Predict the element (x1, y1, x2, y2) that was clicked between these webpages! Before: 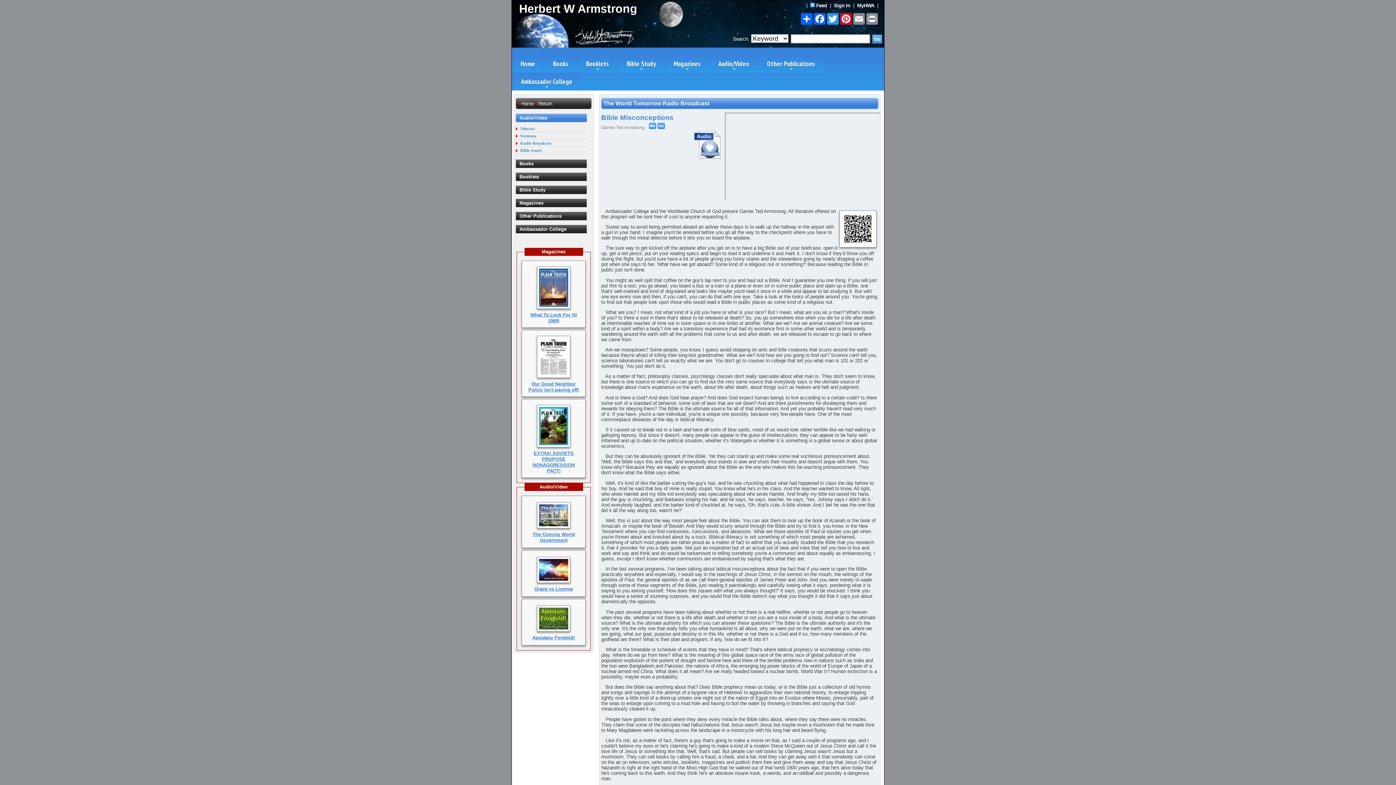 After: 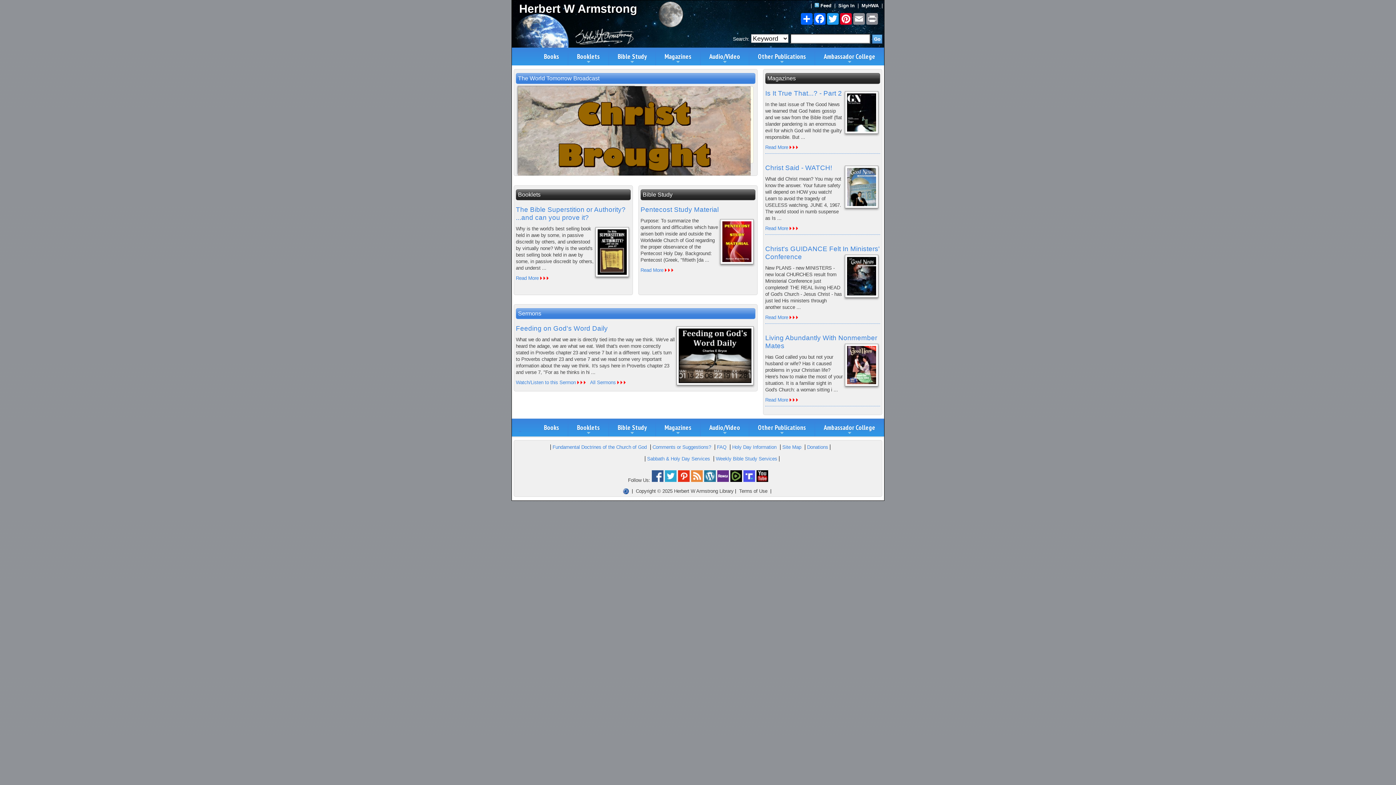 Action: bbox: (521, 101, 533, 106) label: Home